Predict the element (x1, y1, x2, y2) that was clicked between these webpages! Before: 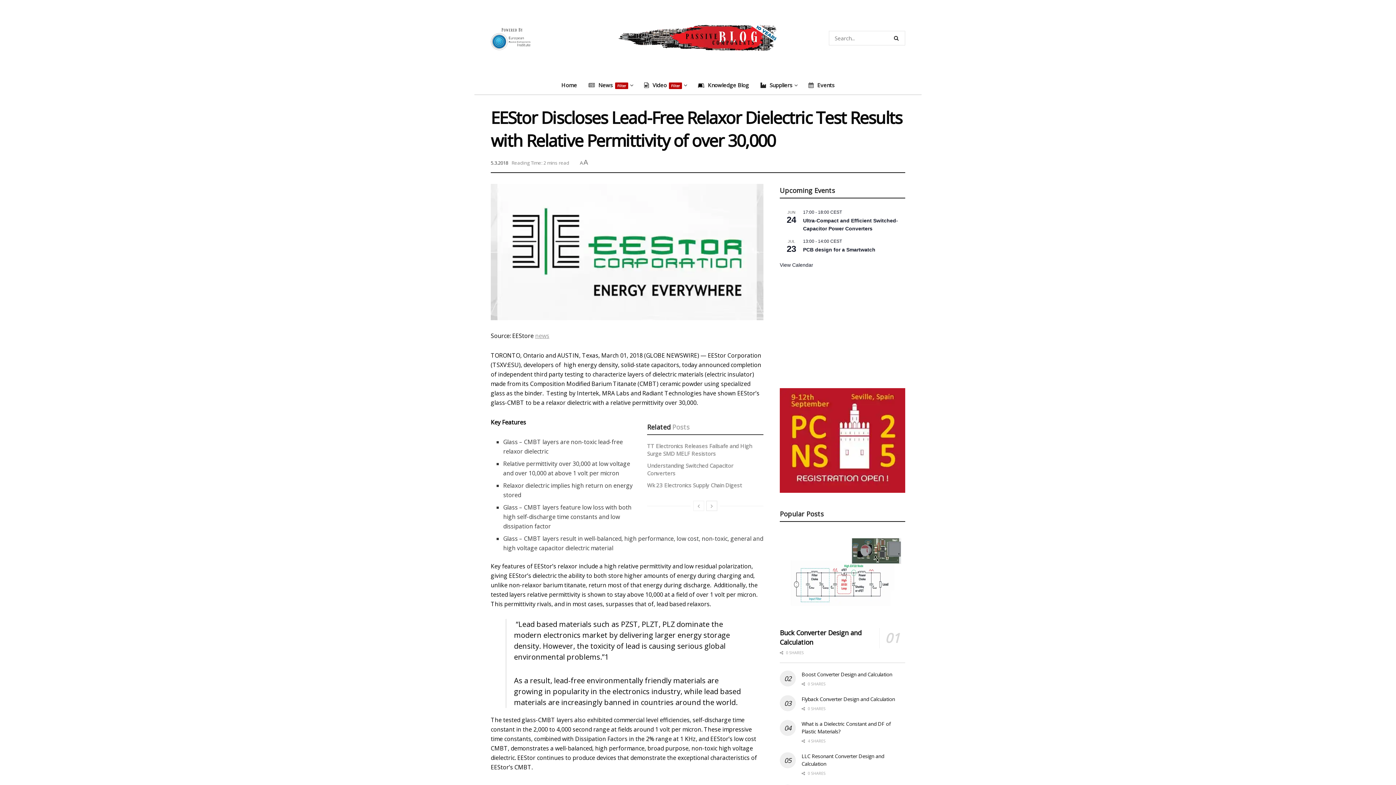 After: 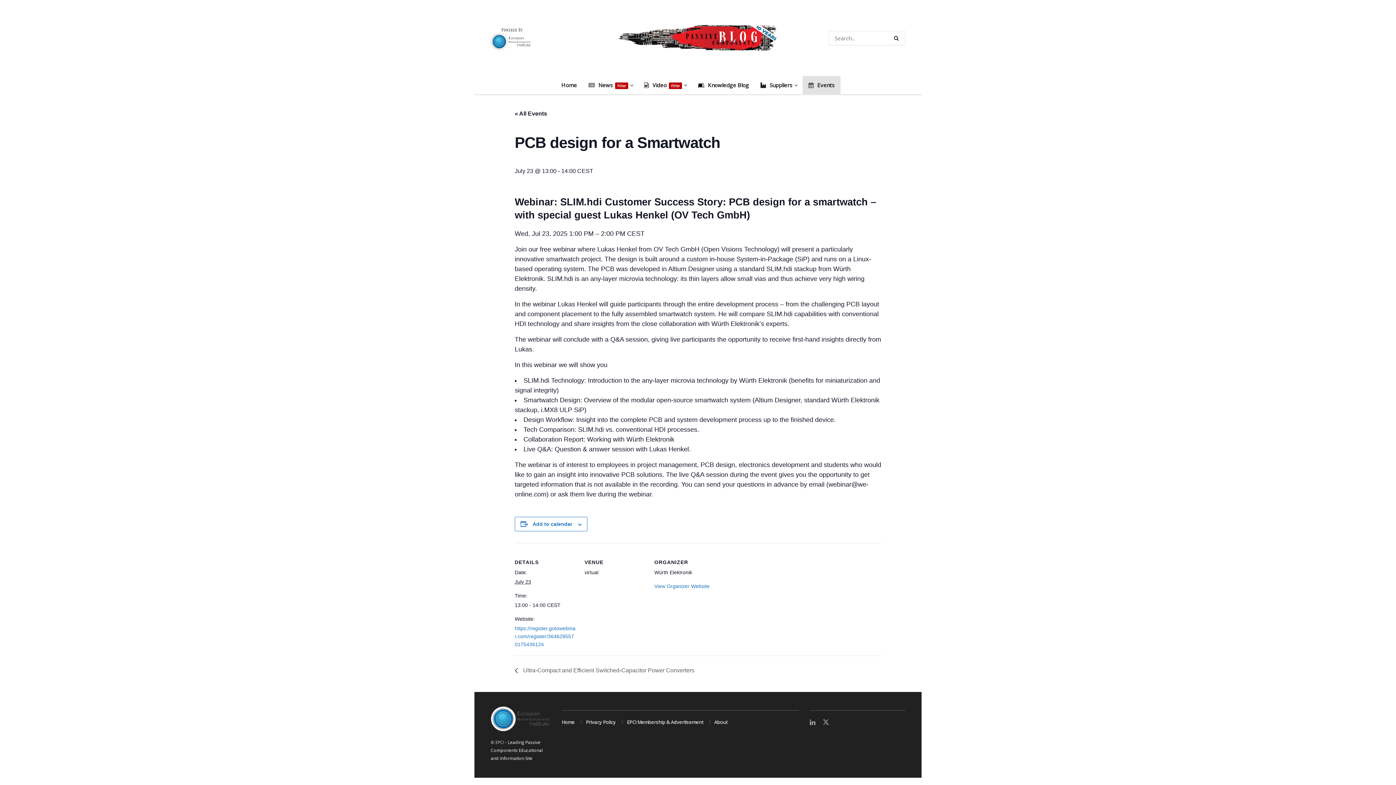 Action: label: PCB design for a Smartwatch bbox: (803, 247, 875, 253)